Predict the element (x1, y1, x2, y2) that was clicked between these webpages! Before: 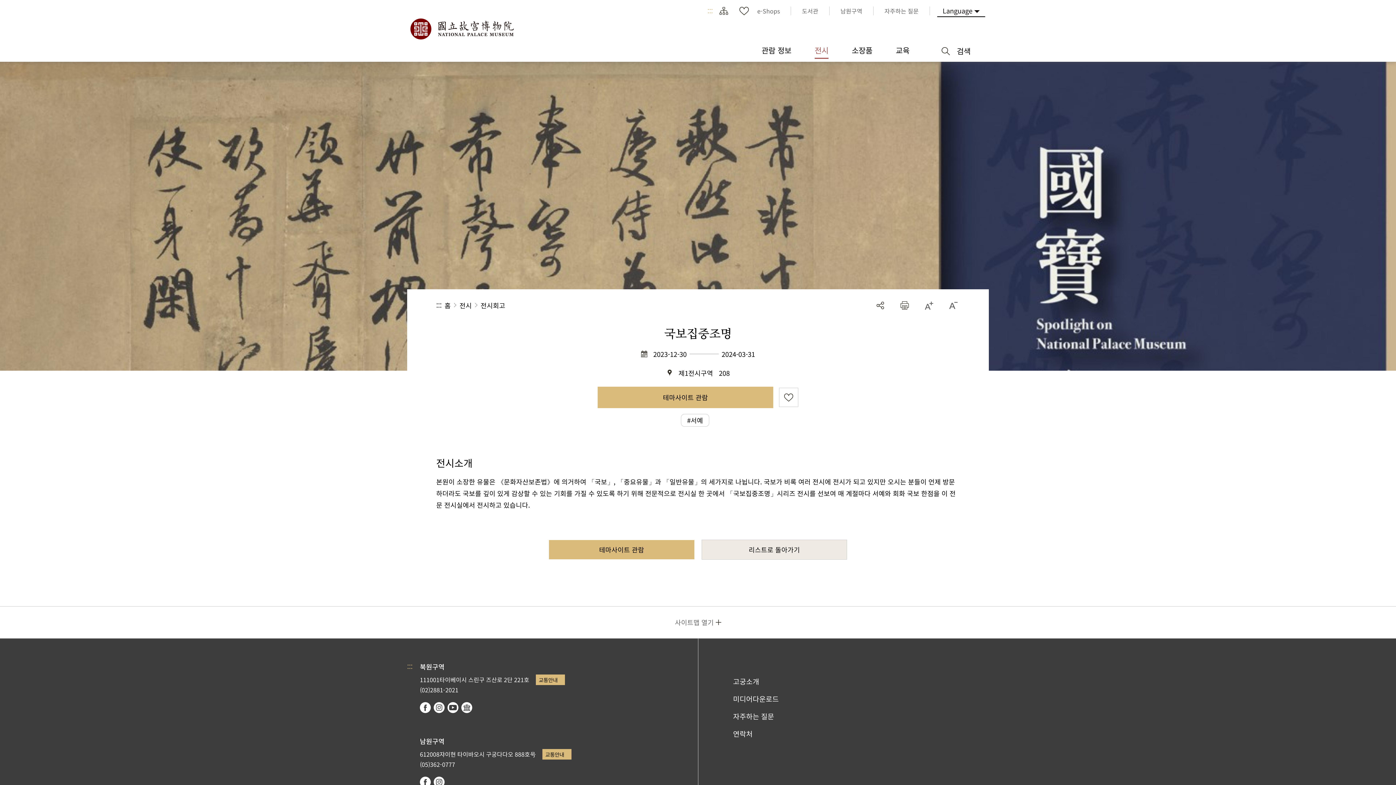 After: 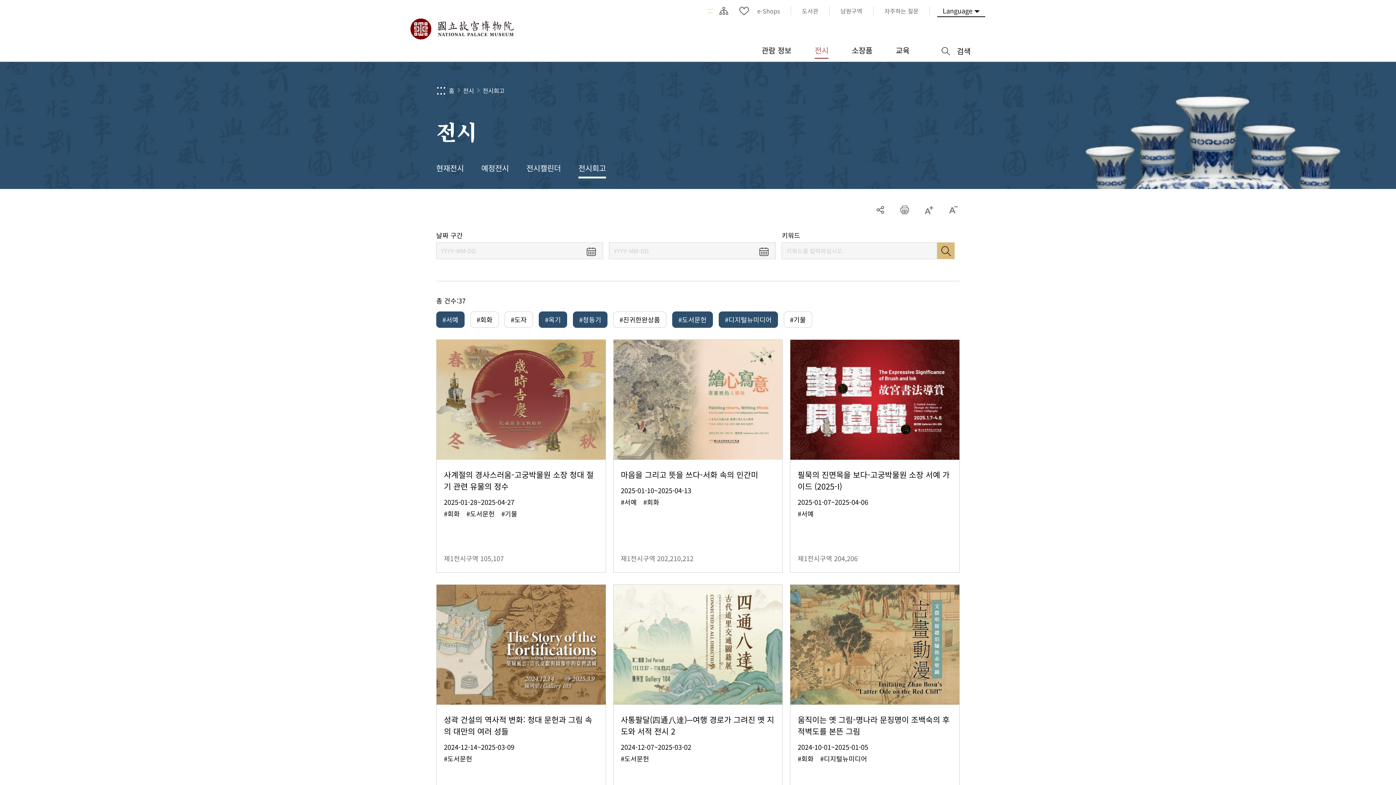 Action: bbox: (701, 539, 847, 559) label: 리스트로 돌아가기